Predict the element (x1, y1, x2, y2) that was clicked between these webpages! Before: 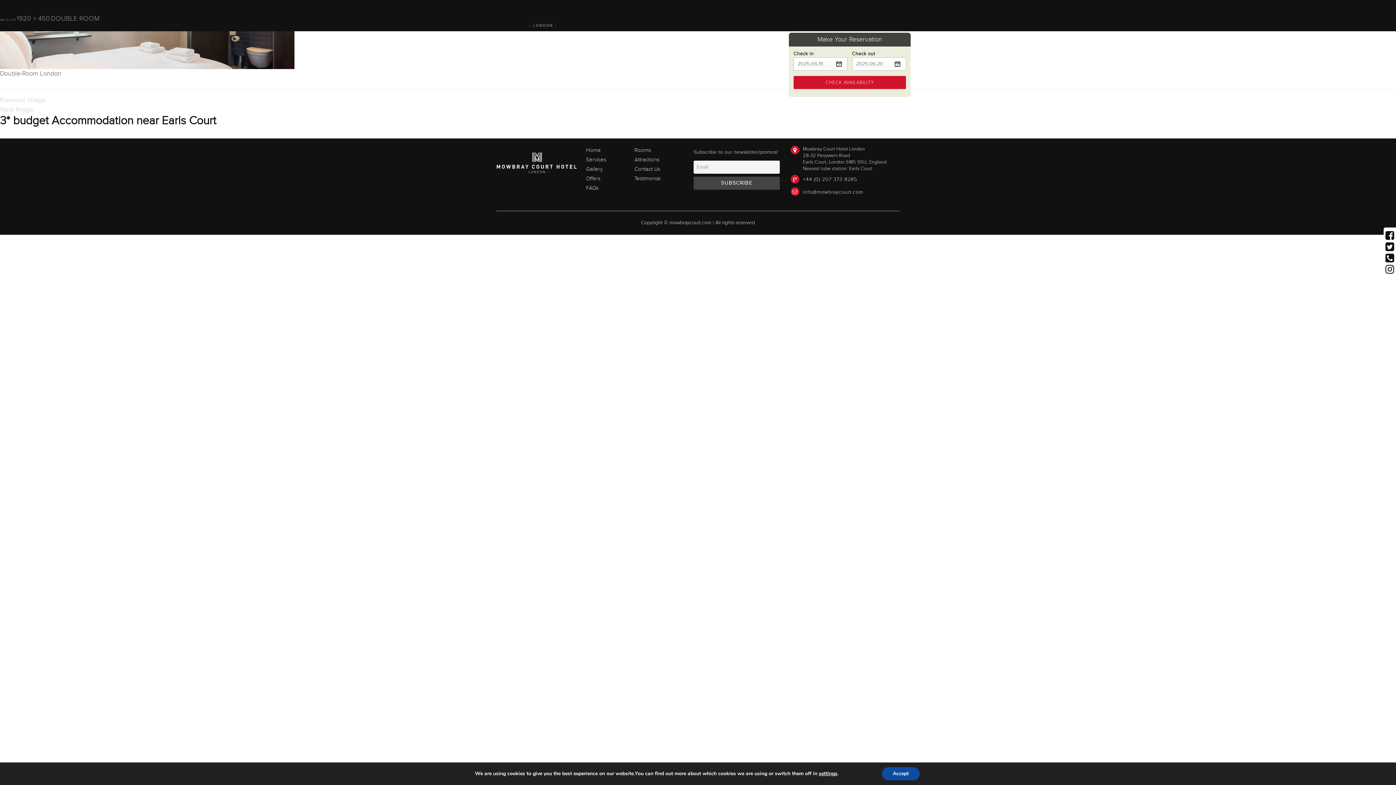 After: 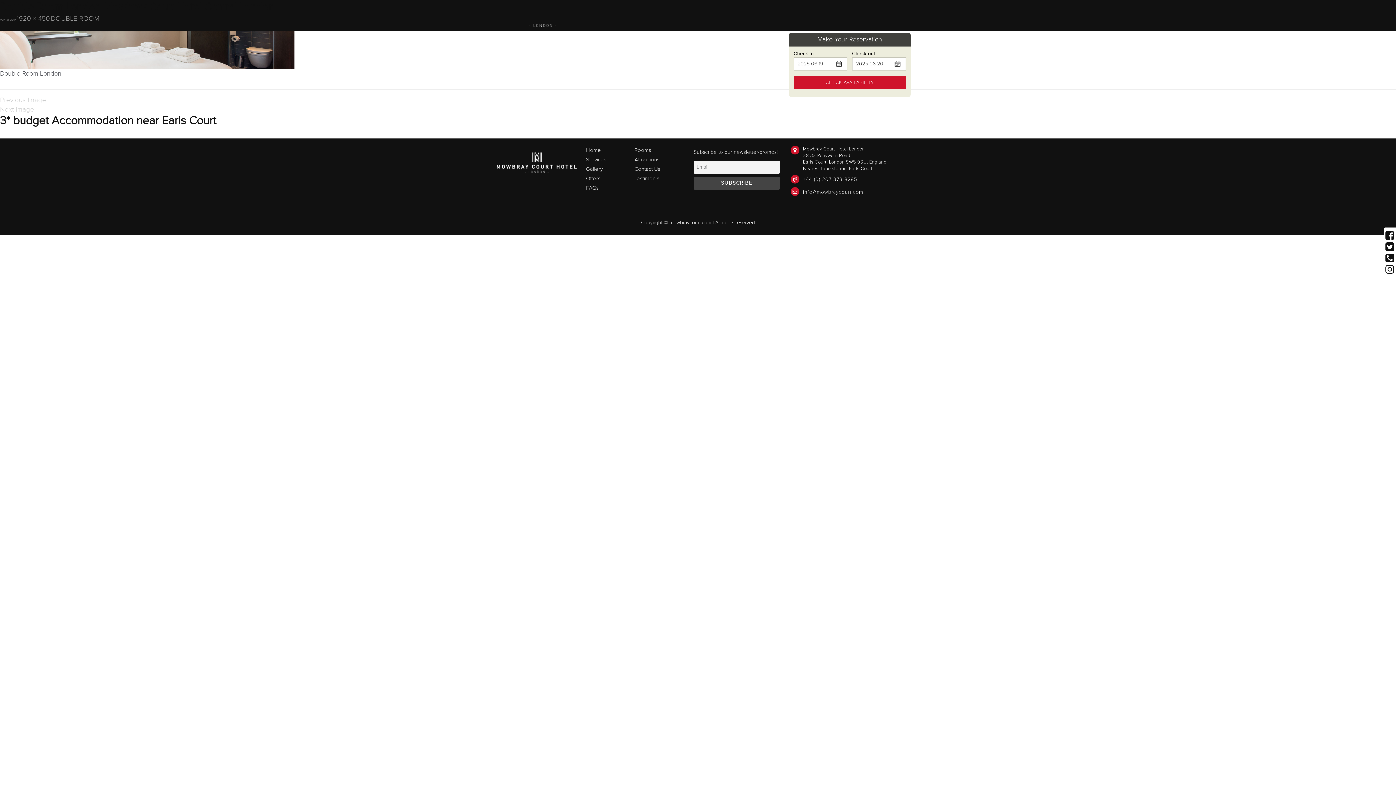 Action: bbox: (882, 767, 919, 780) label: Accept